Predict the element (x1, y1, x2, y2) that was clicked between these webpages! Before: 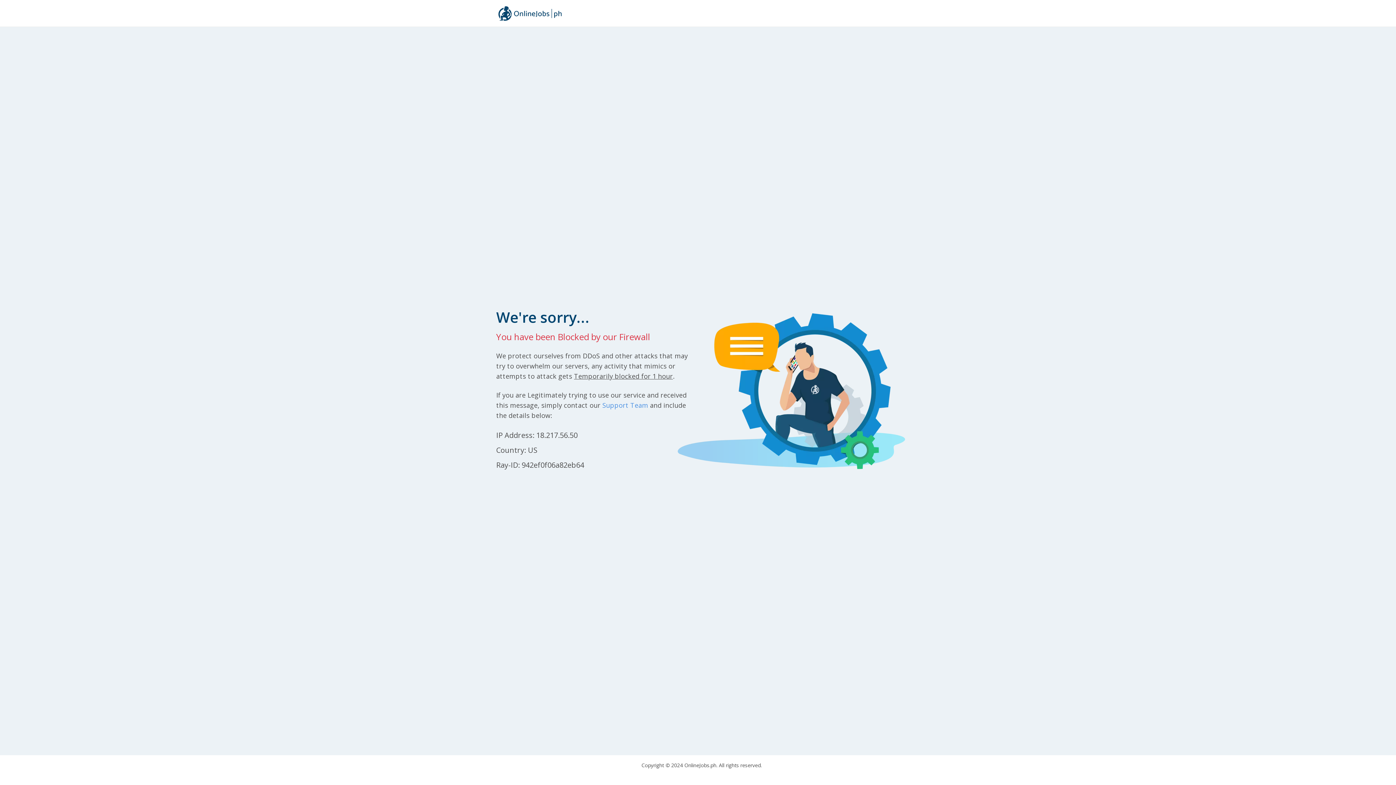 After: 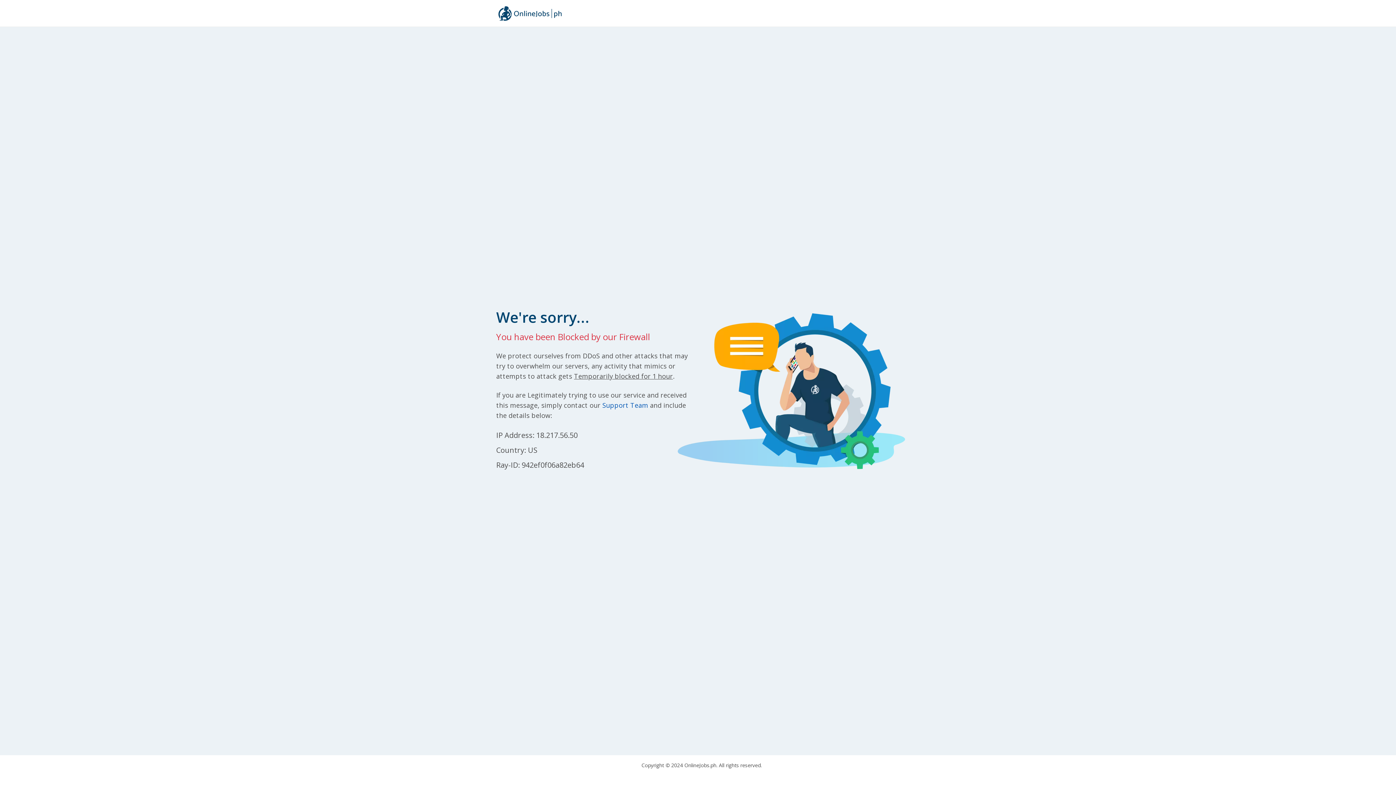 Action: bbox: (602, 400, 648, 409) label: Support Team